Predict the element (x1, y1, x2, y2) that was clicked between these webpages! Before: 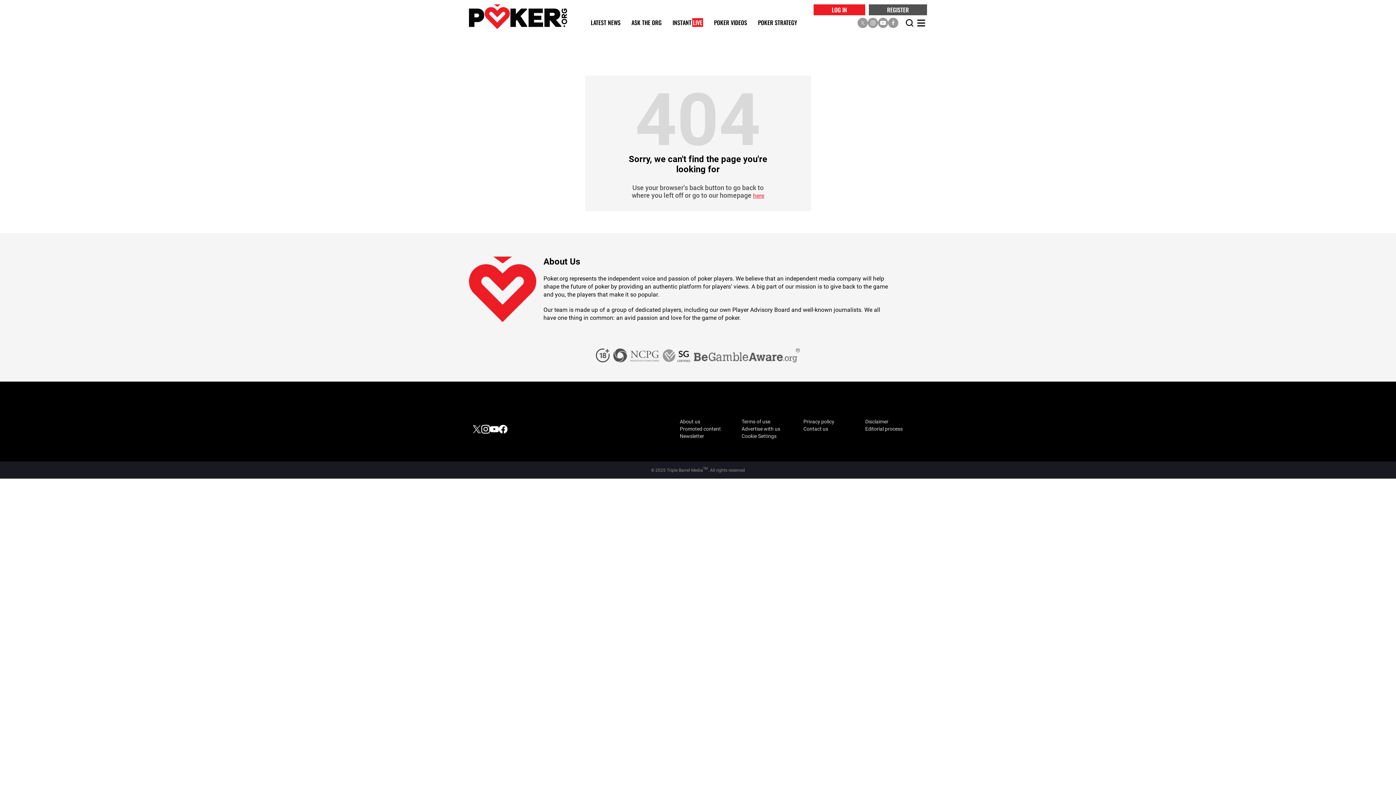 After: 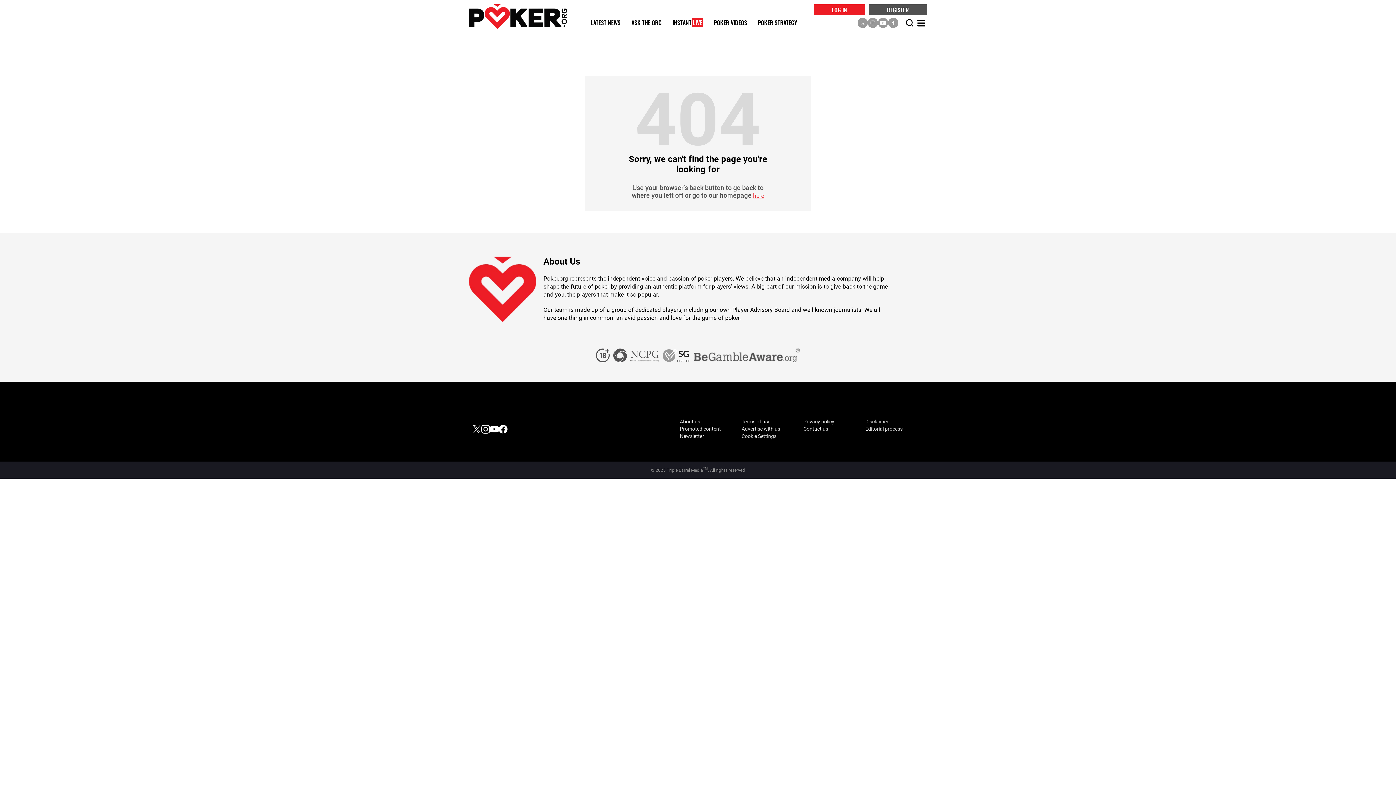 Action: bbox: (694, 348, 800, 362)